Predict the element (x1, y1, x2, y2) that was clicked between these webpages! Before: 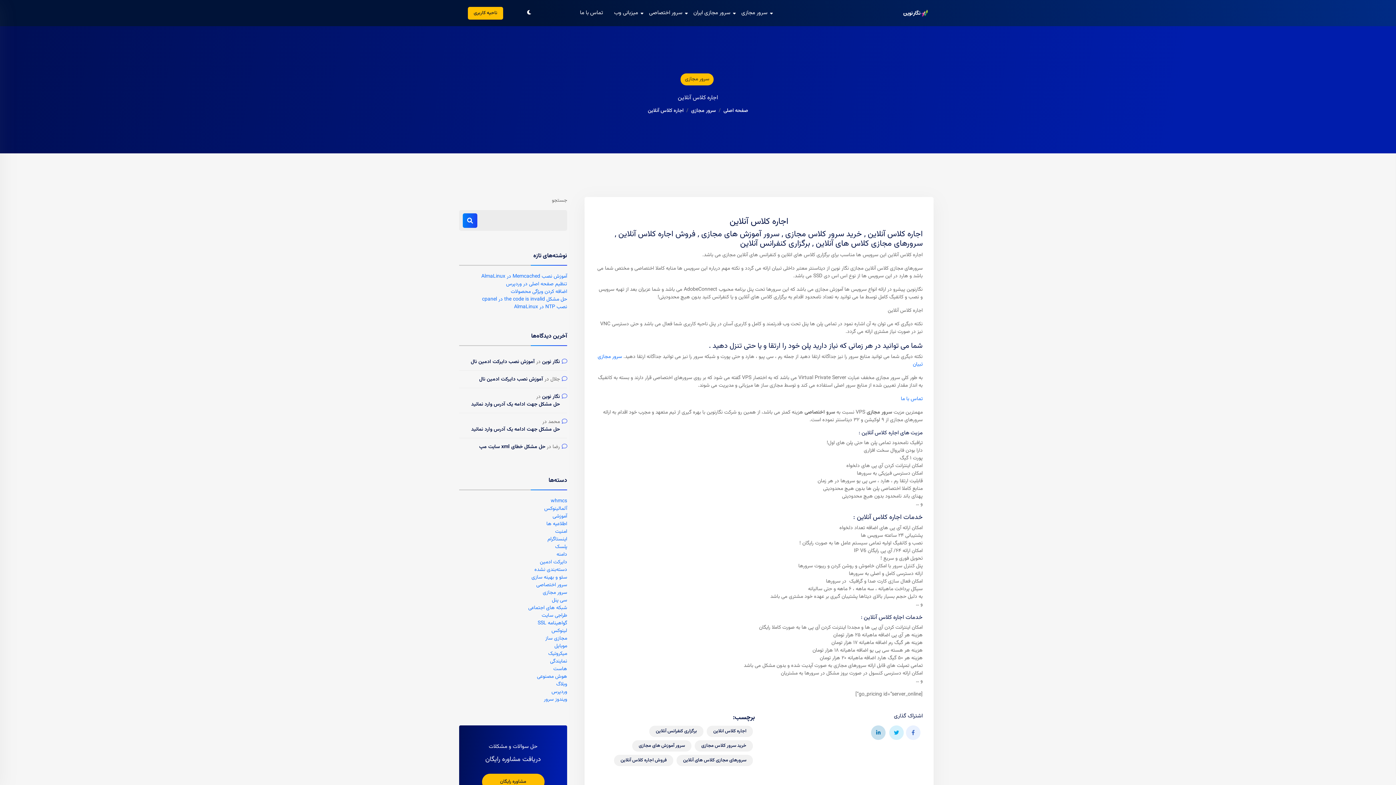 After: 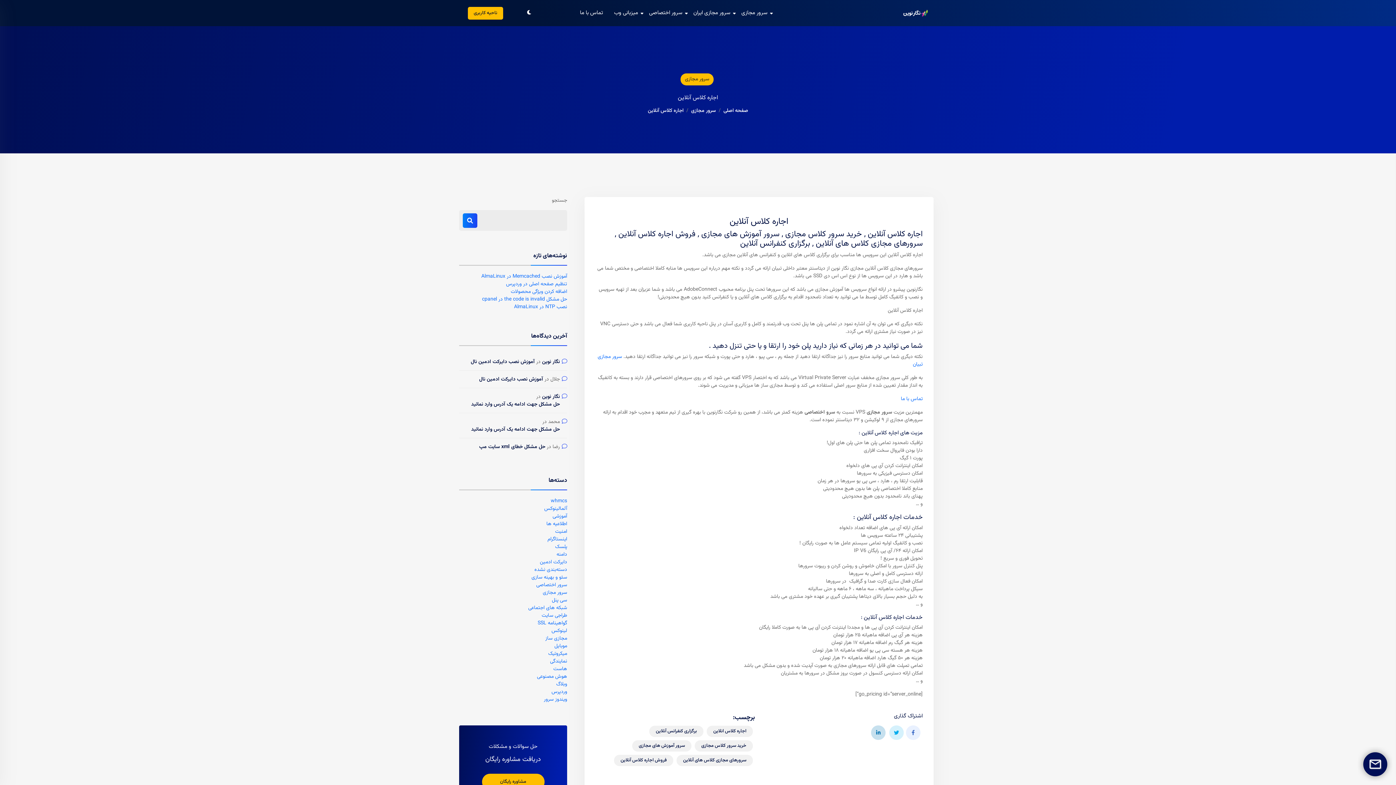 Action: bbox: (906, 725, 920, 740)